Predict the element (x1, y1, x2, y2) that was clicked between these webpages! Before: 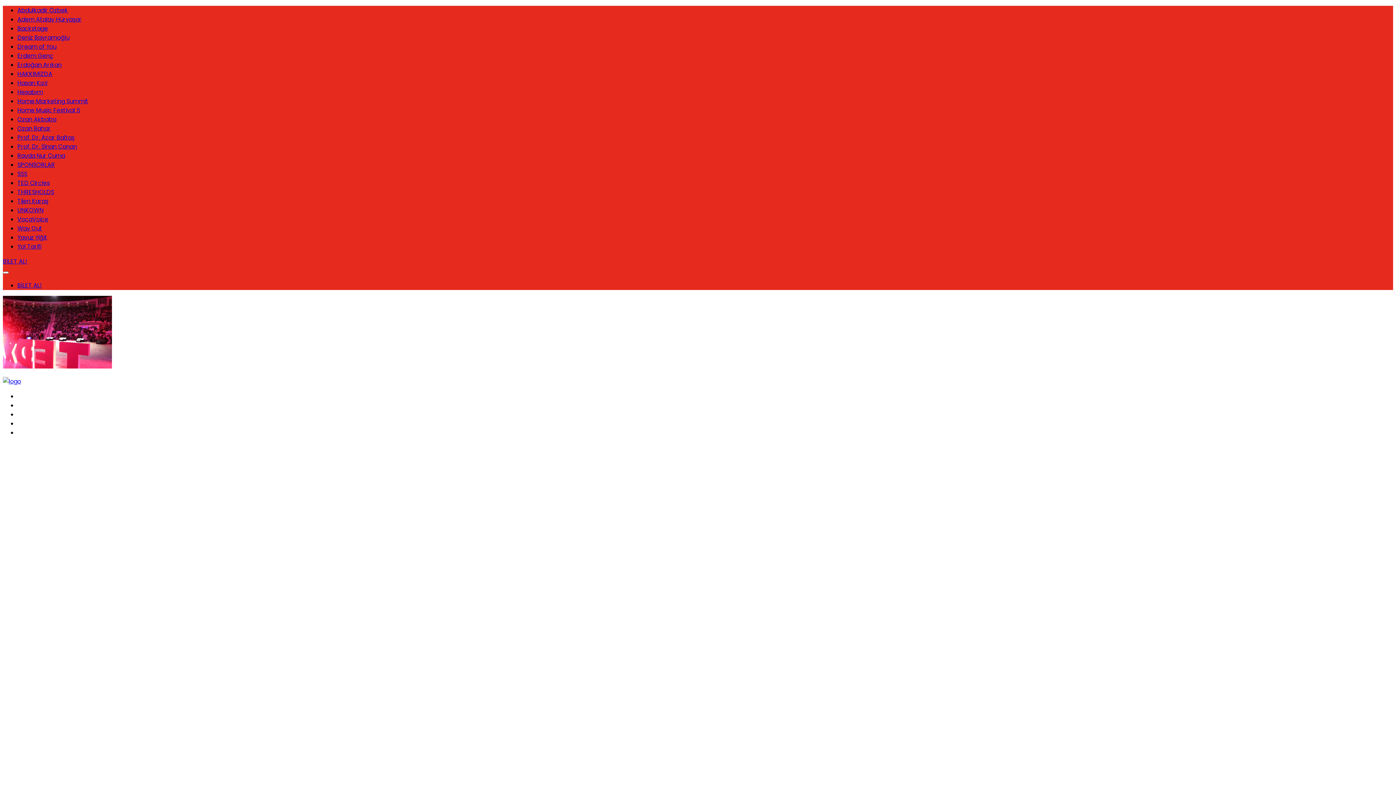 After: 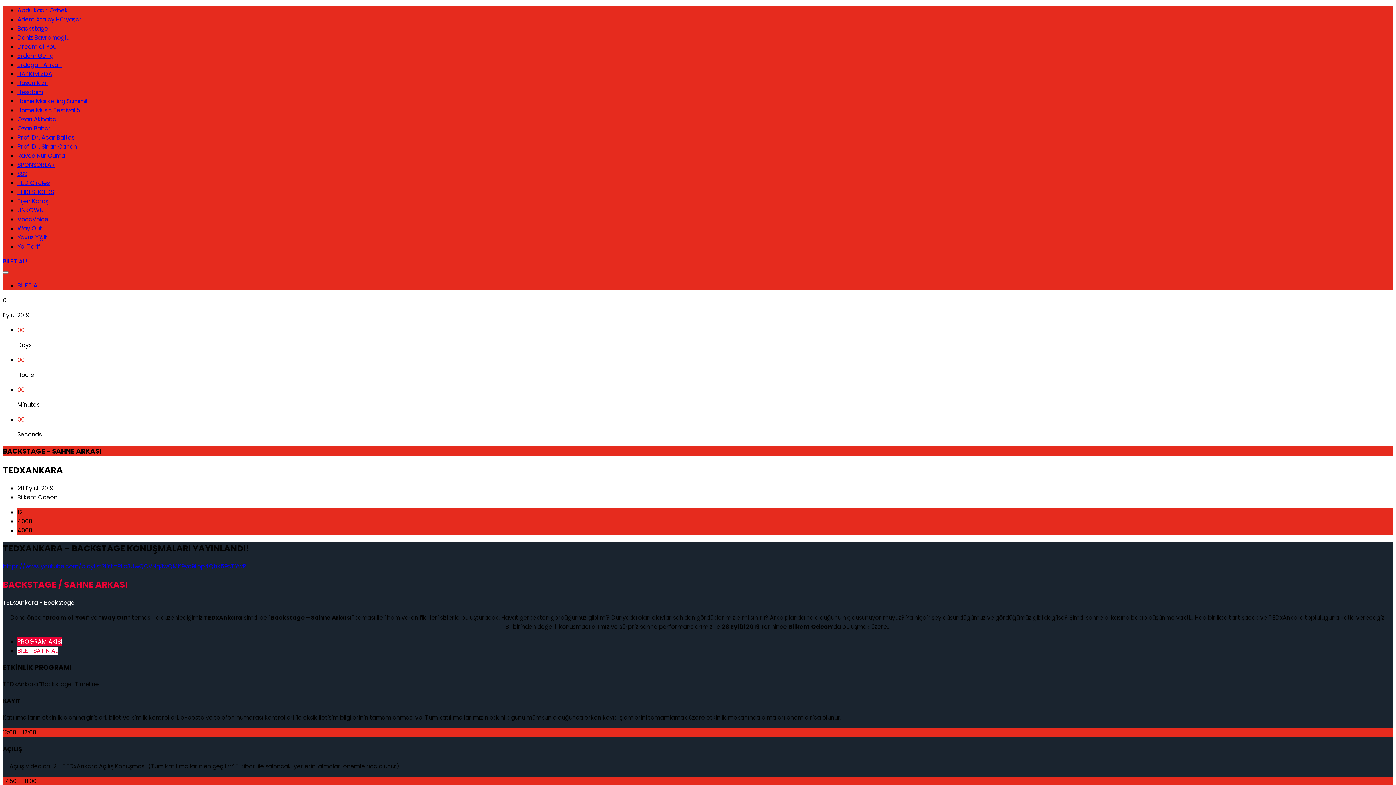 Action: bbox: (17, 24, 48, 32) label: Backstage